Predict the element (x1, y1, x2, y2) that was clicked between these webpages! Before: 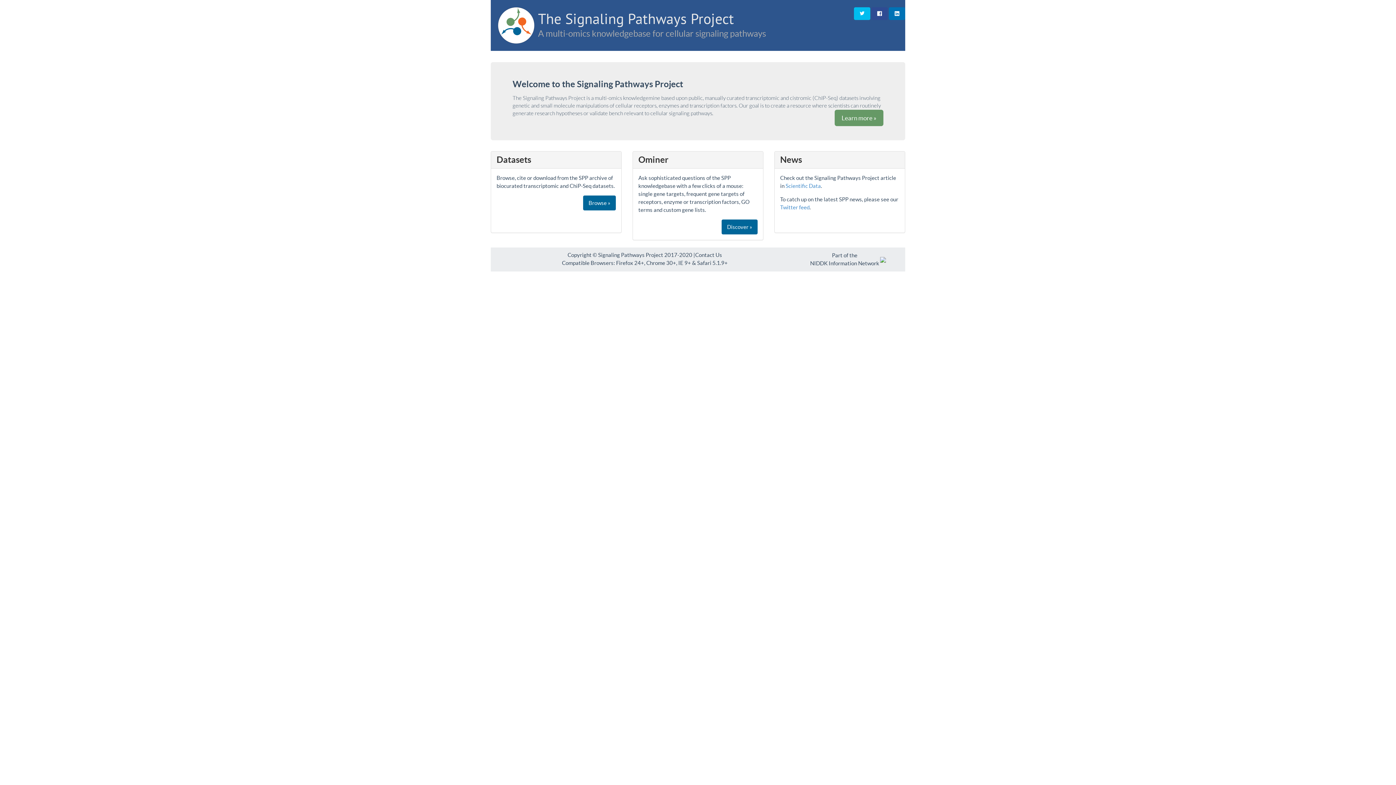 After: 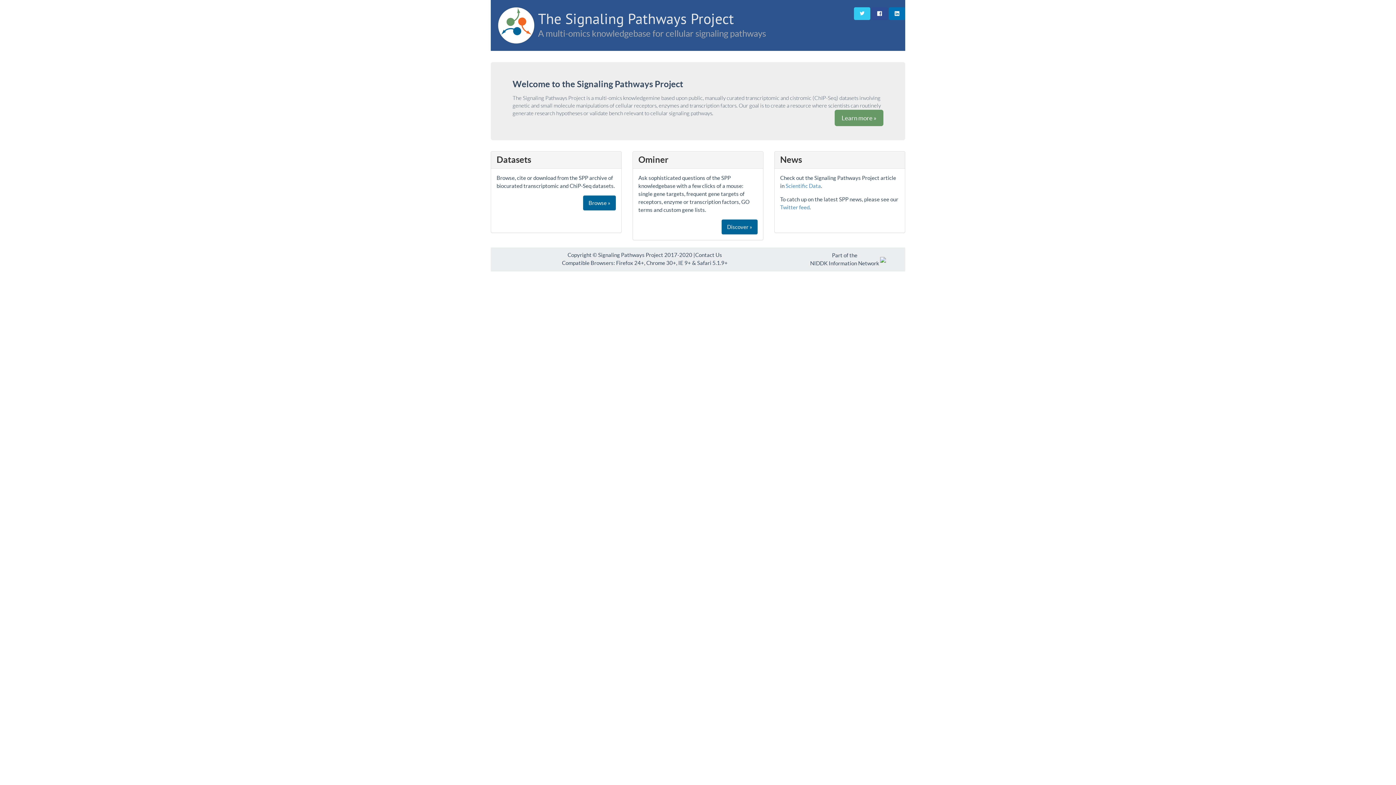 Action: bbox: (854, 7, 870, 20)